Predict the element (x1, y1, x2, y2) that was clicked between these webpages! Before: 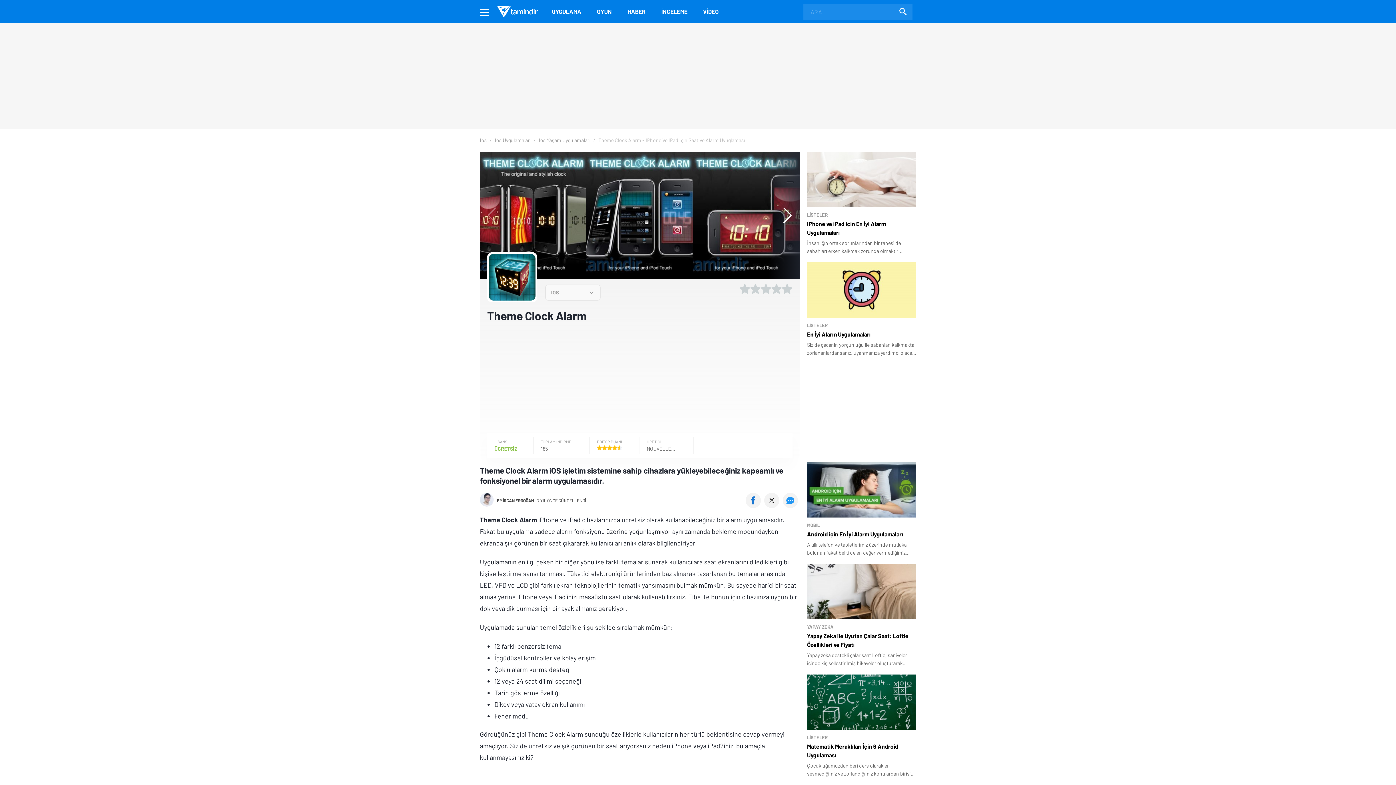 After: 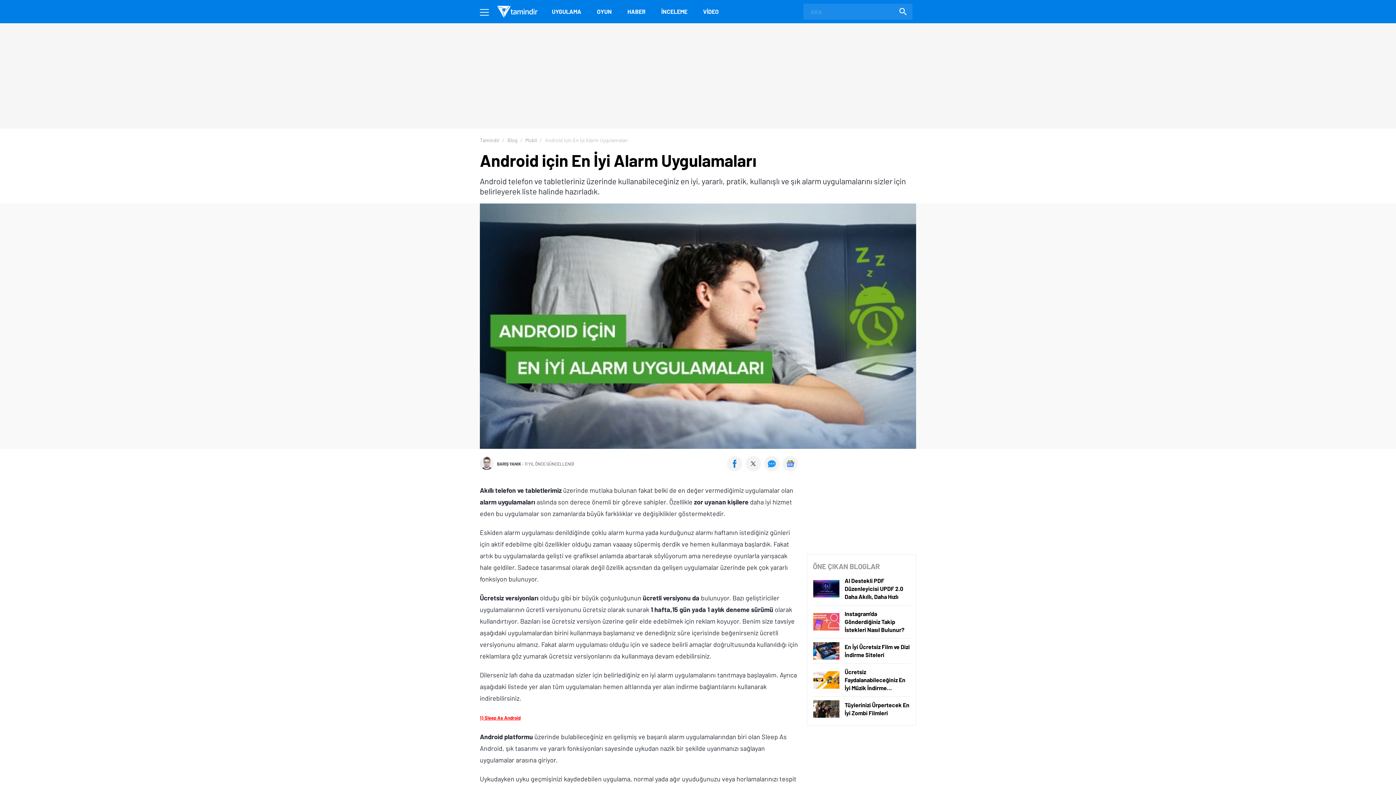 Action: label: MOBİL
Android için En İyi Alarm Uygulamaları

Akıllı telefon ve tabletlerimiz üzerinde mutlaka bulunan fakat belki de en değer vermediğimiz uygulamalar olan alarm uygulamaları aslında son derece önemli bir göreve sahipler. bbox: (807, 462, 916, 557)